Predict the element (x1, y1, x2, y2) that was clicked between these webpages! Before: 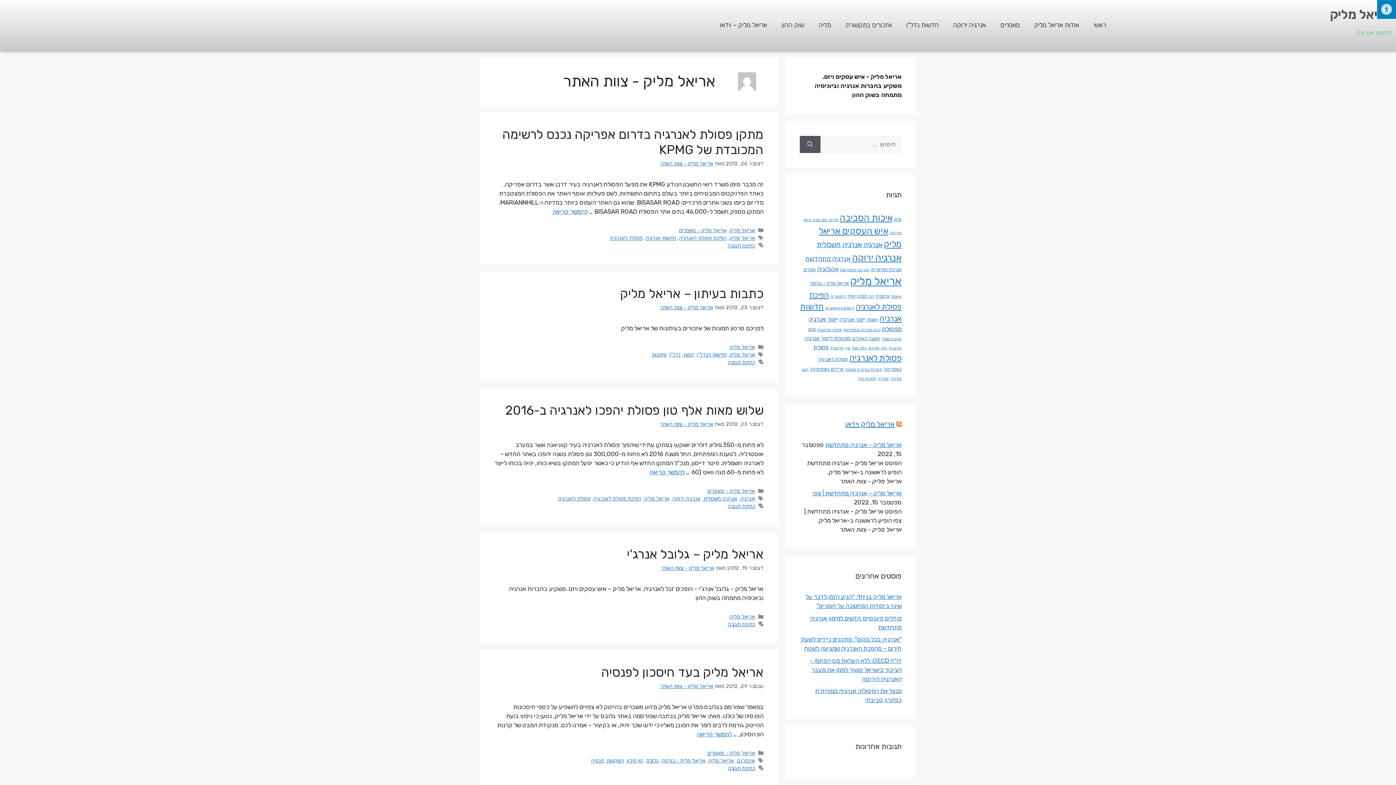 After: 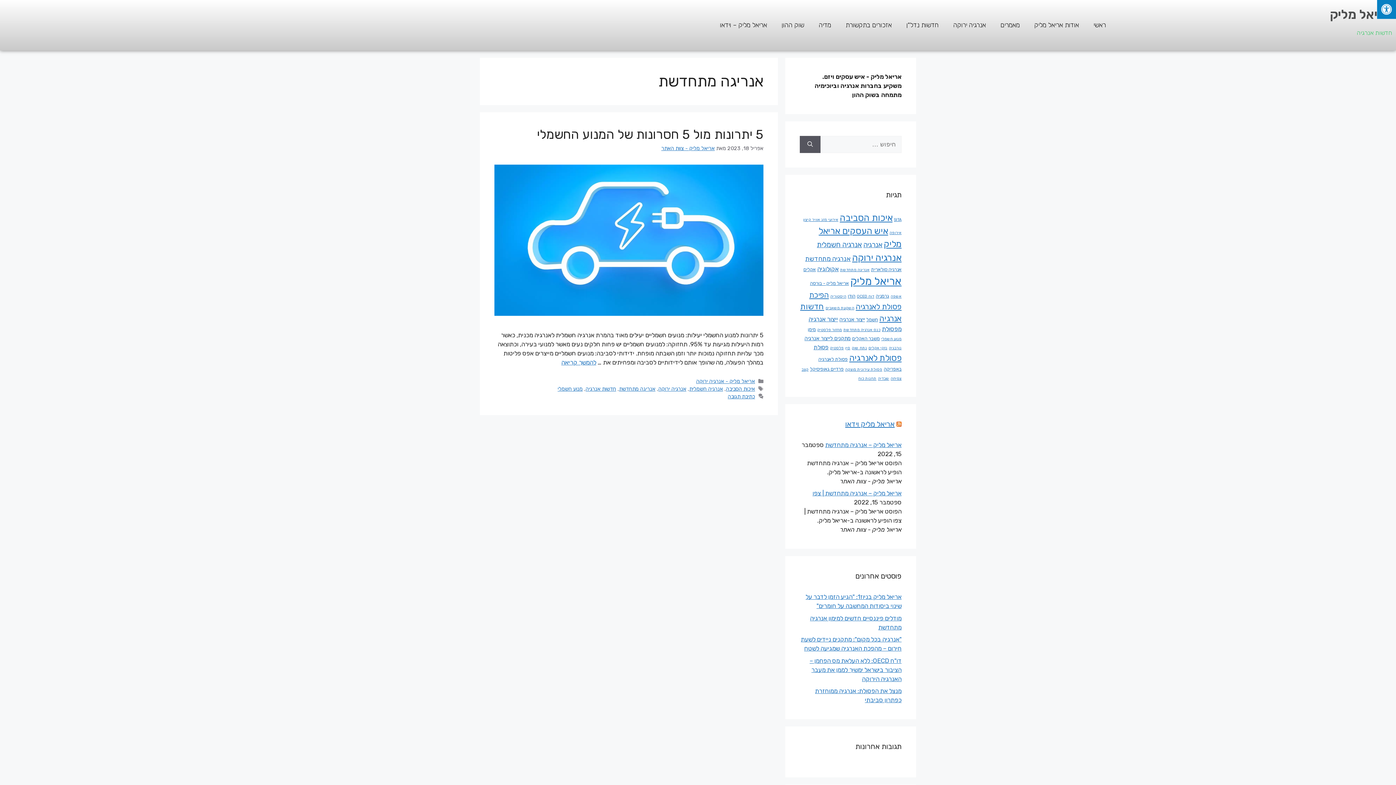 Action: bbox: (840, 267, 869, 272) label: אנריגה מתחדשת (פריט 1)